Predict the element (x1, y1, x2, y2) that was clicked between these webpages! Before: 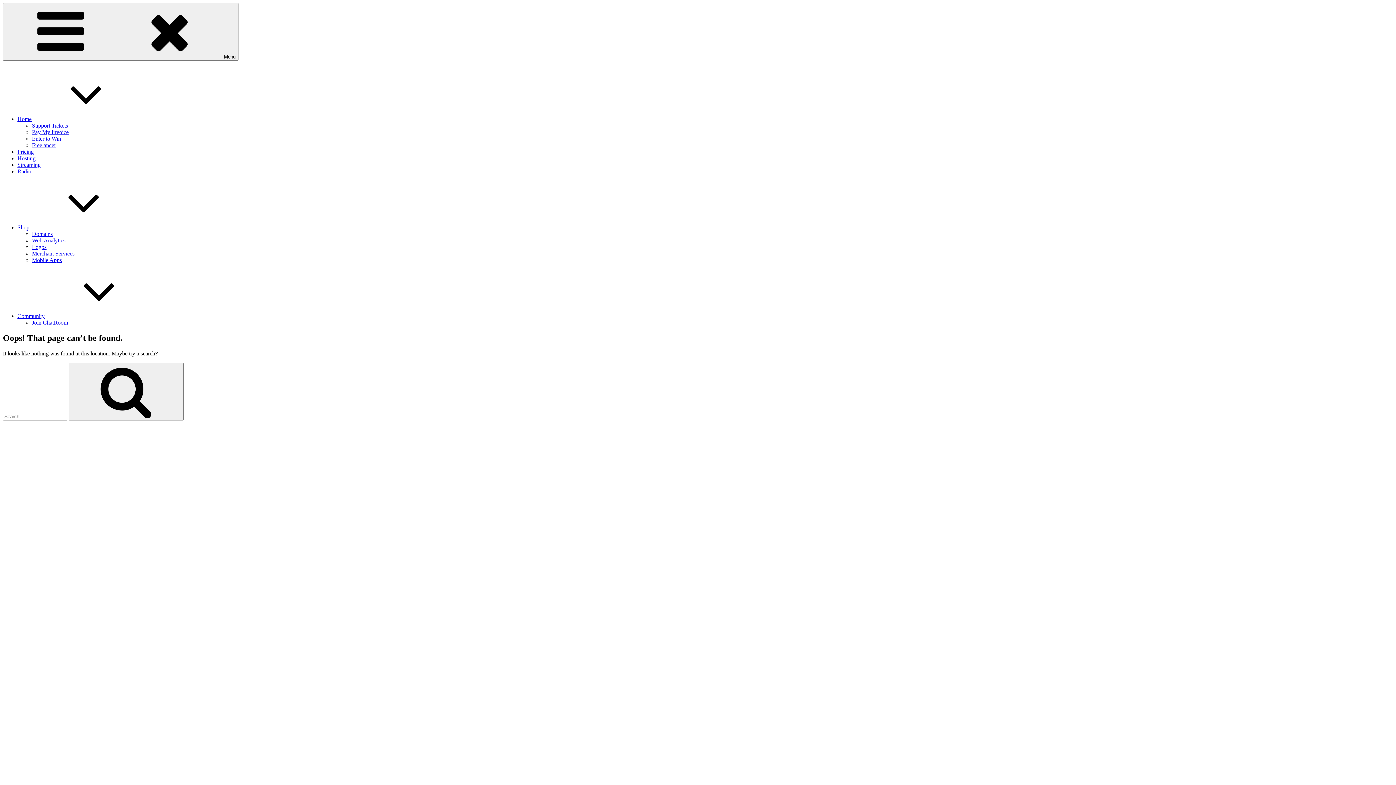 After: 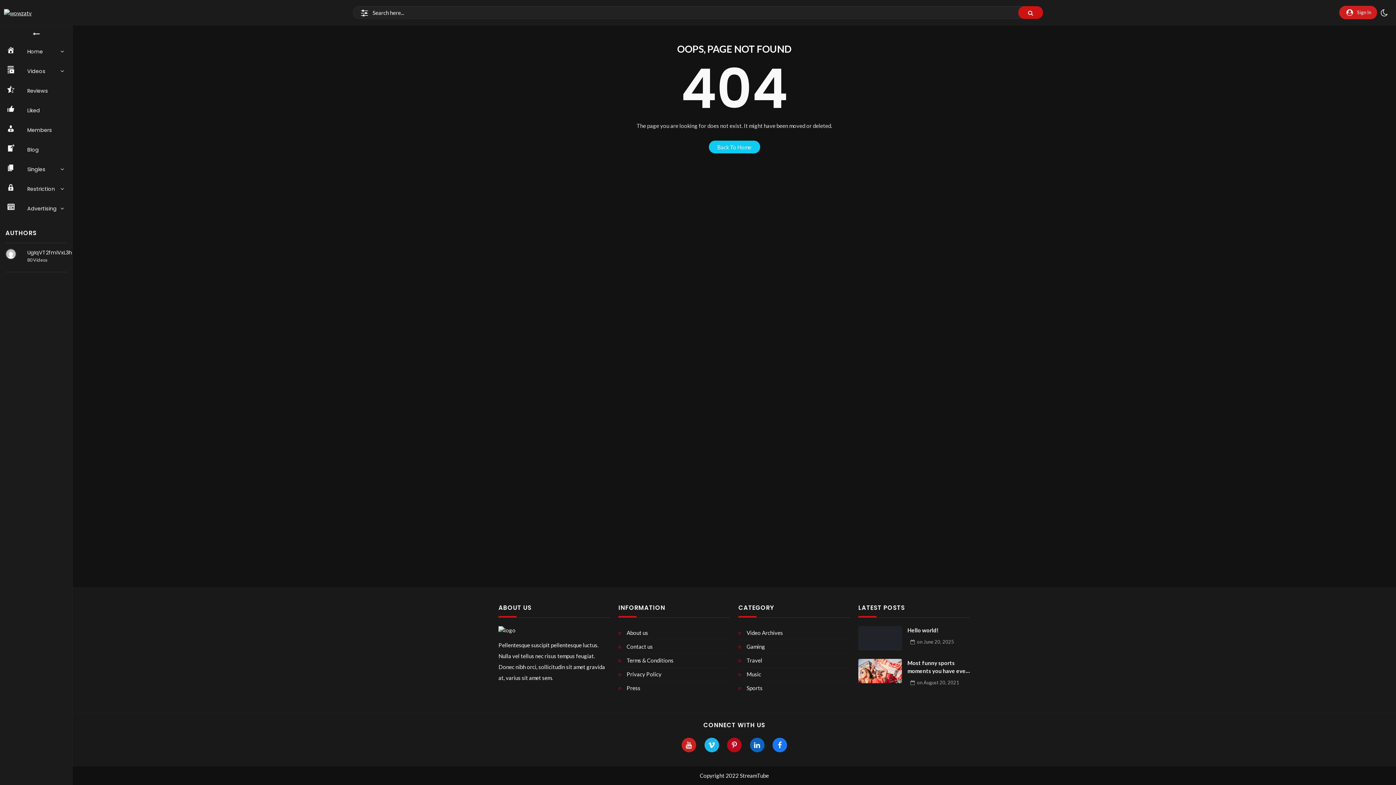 Action: bbox: (17, 224, 138, 230) label: Shop